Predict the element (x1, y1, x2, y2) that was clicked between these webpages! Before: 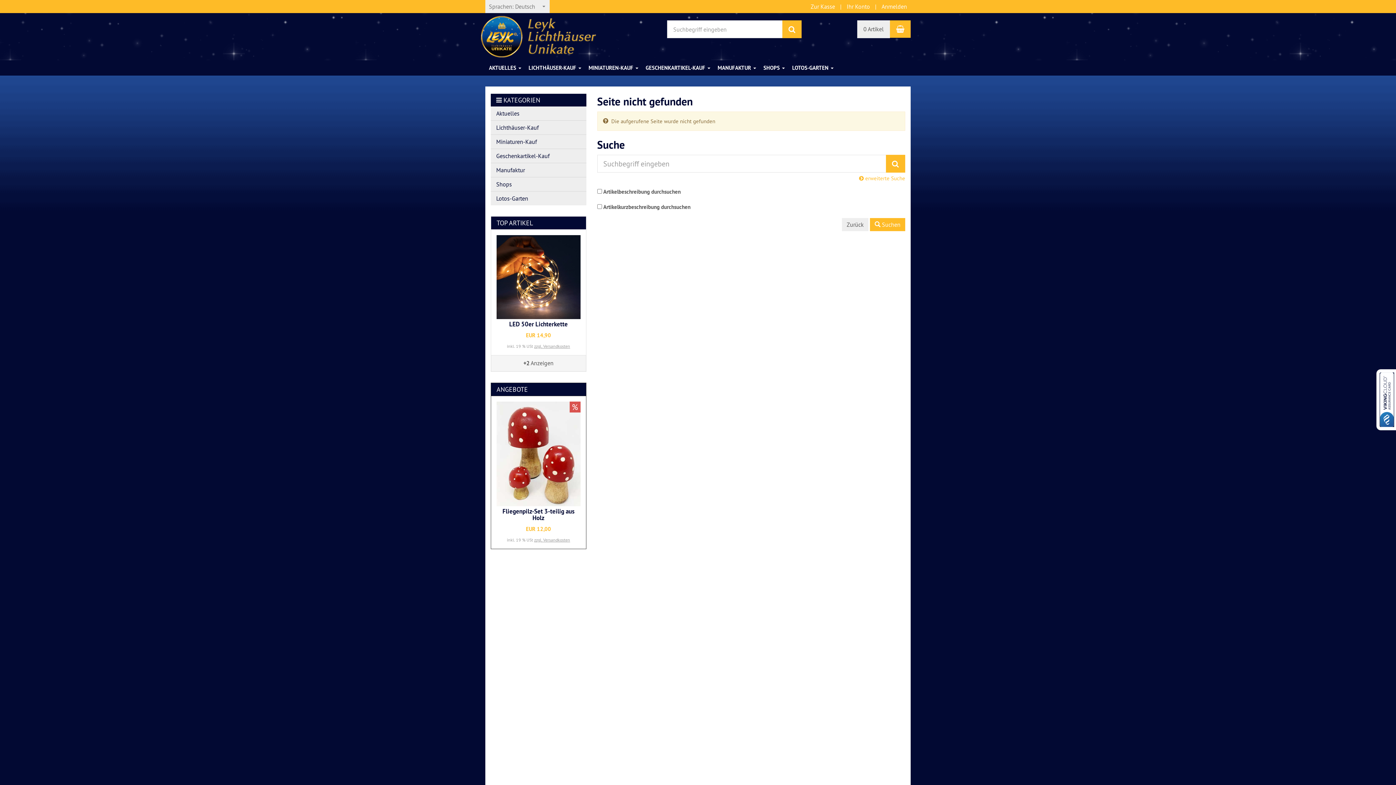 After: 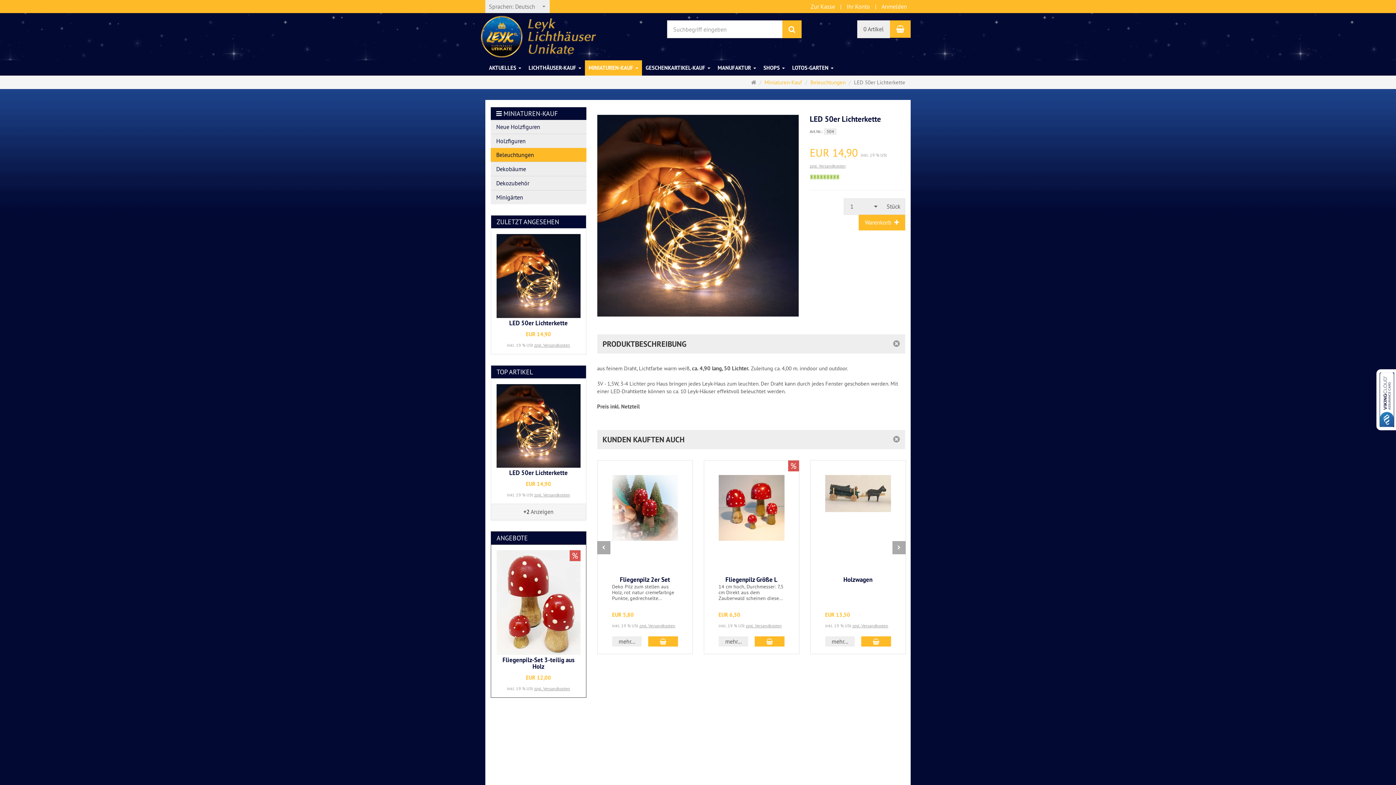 Action: bbox: (496, 235, 580, 319)